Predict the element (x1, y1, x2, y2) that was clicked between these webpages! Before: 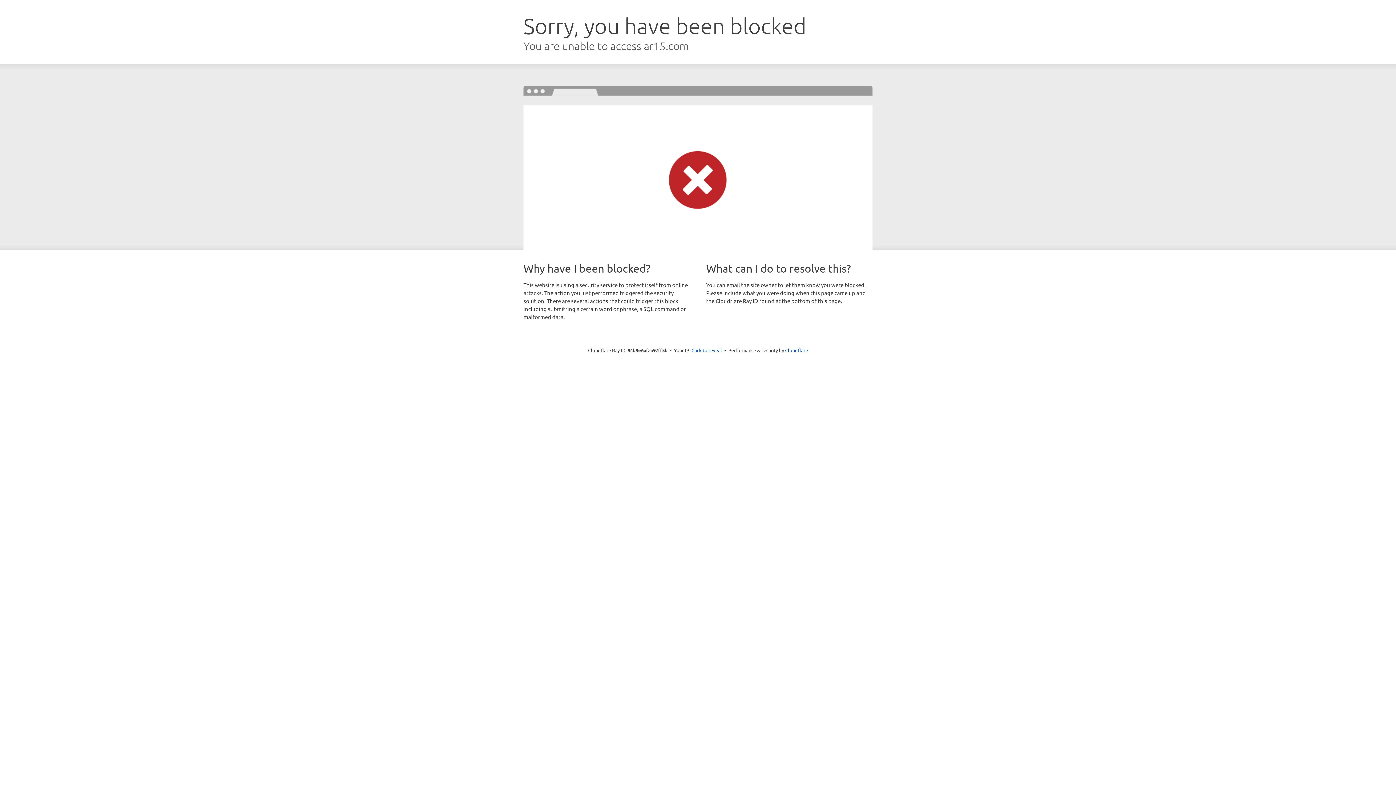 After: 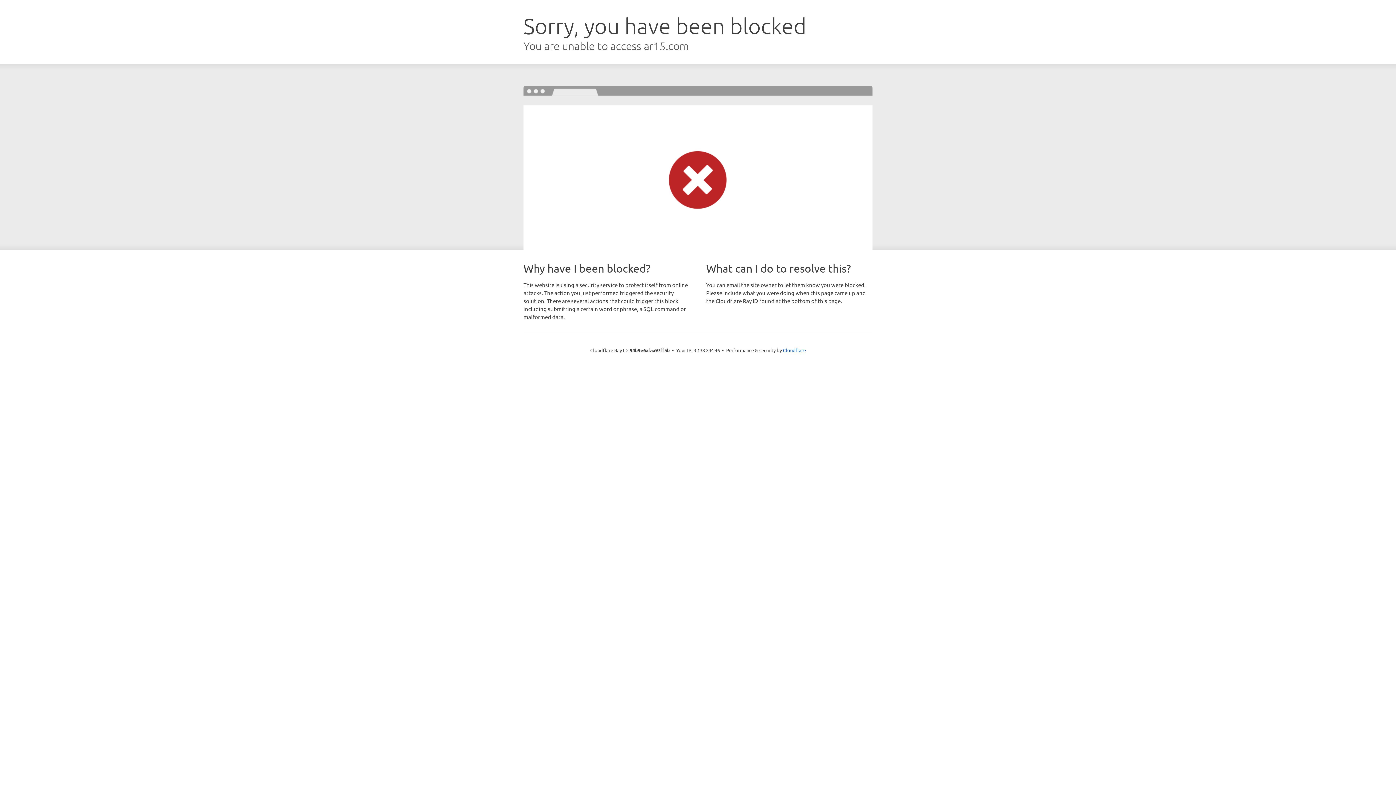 Action: bbox: (691, 346, 722, 353) label: Click to reveal